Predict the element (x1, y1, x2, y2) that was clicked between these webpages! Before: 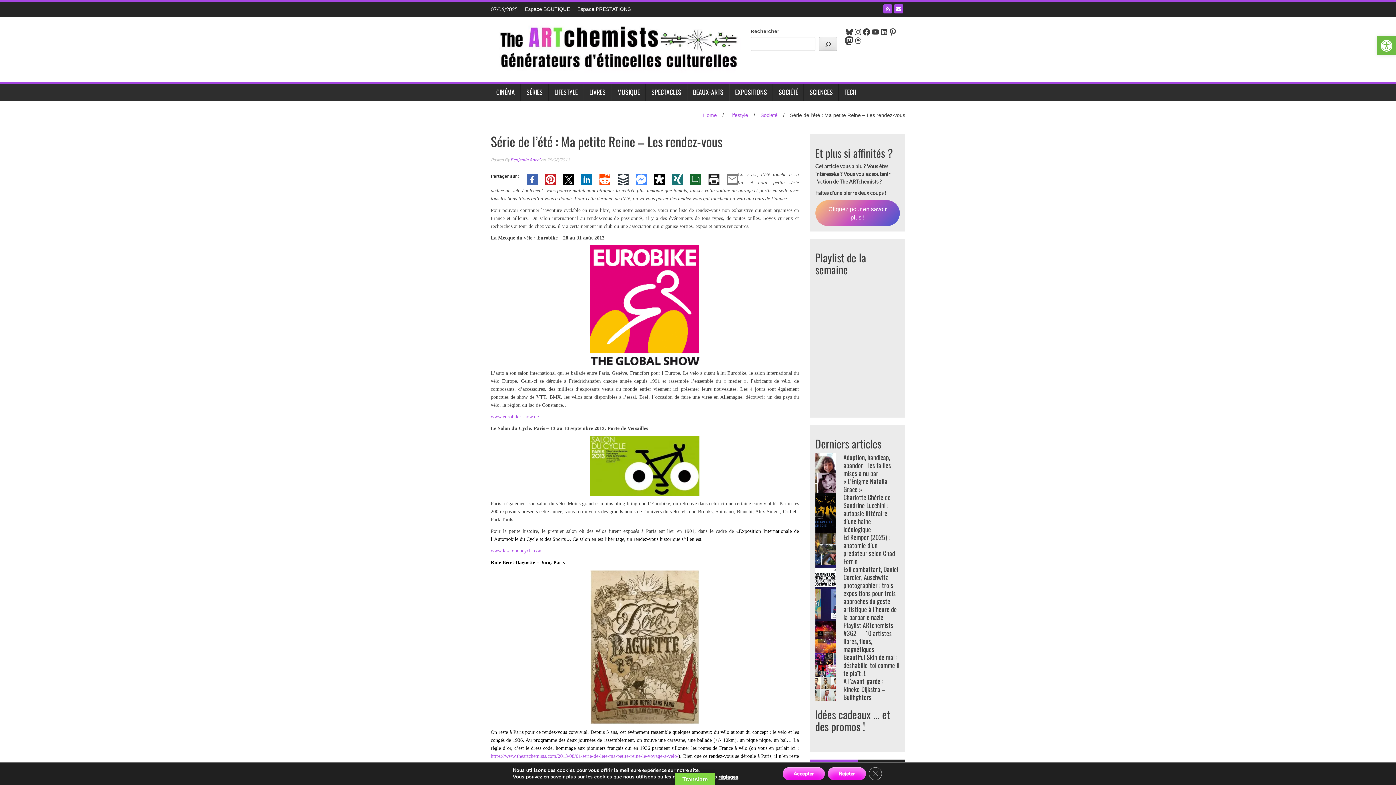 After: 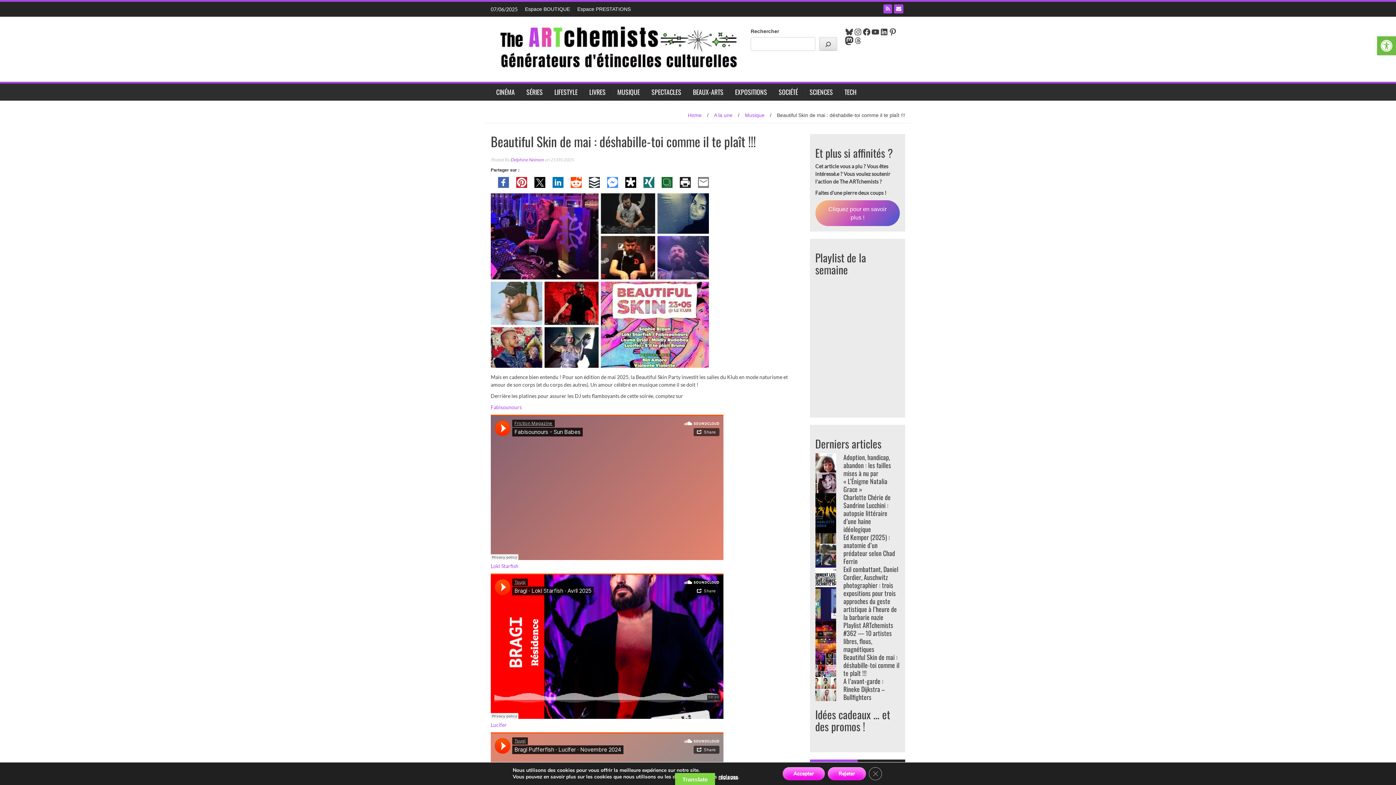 Action: bbox: (815, 653, 836, 677)